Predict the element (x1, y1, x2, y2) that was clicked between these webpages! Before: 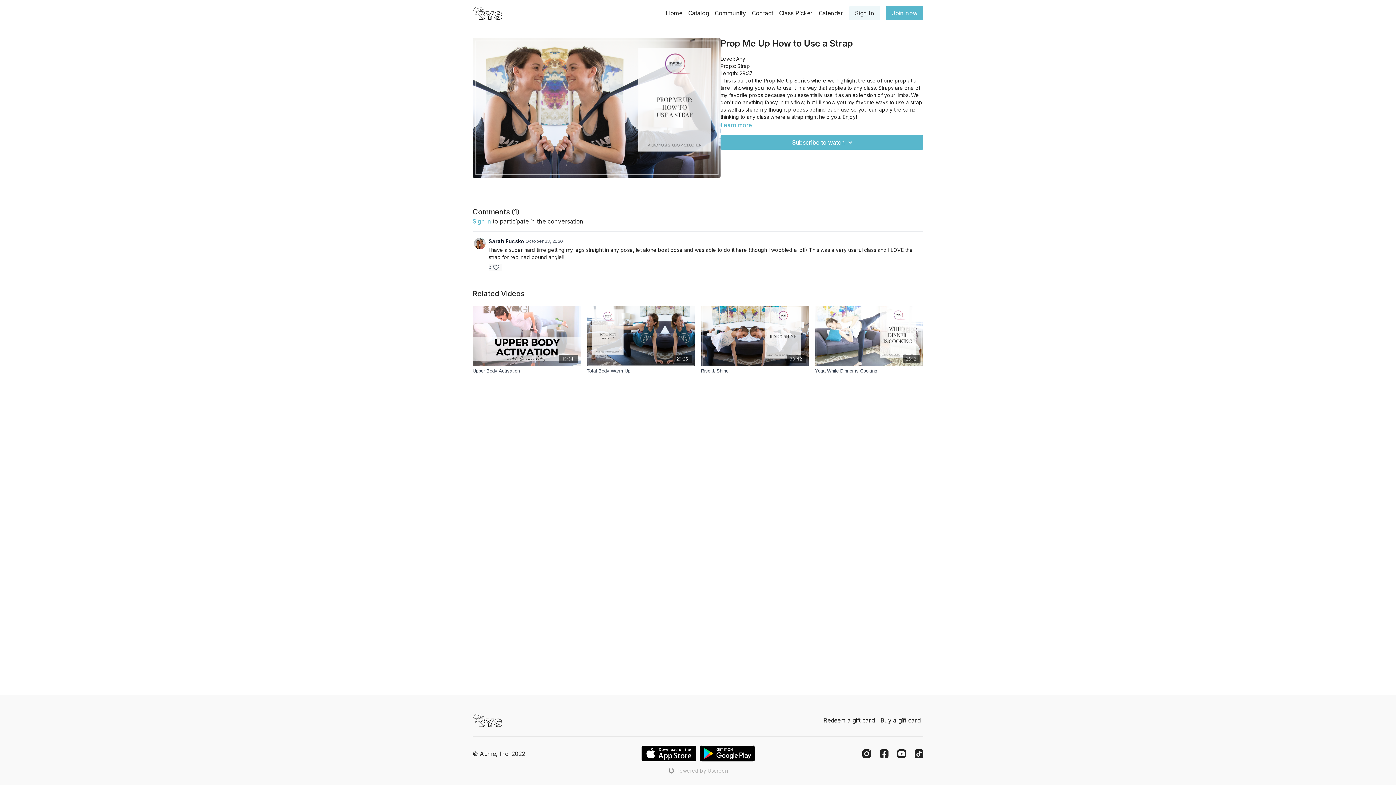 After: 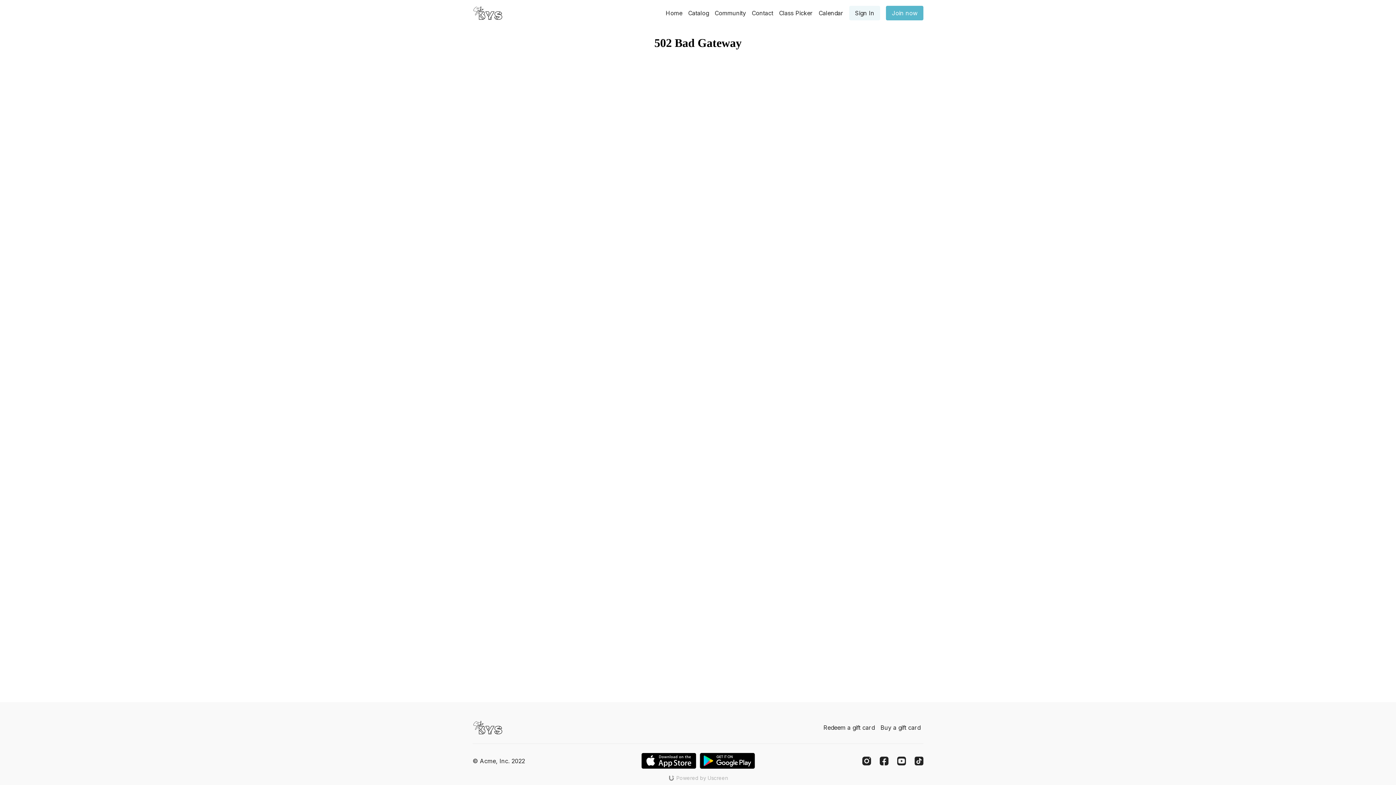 Action: label: Class Picker bbox: (776, 5, 816, 20)